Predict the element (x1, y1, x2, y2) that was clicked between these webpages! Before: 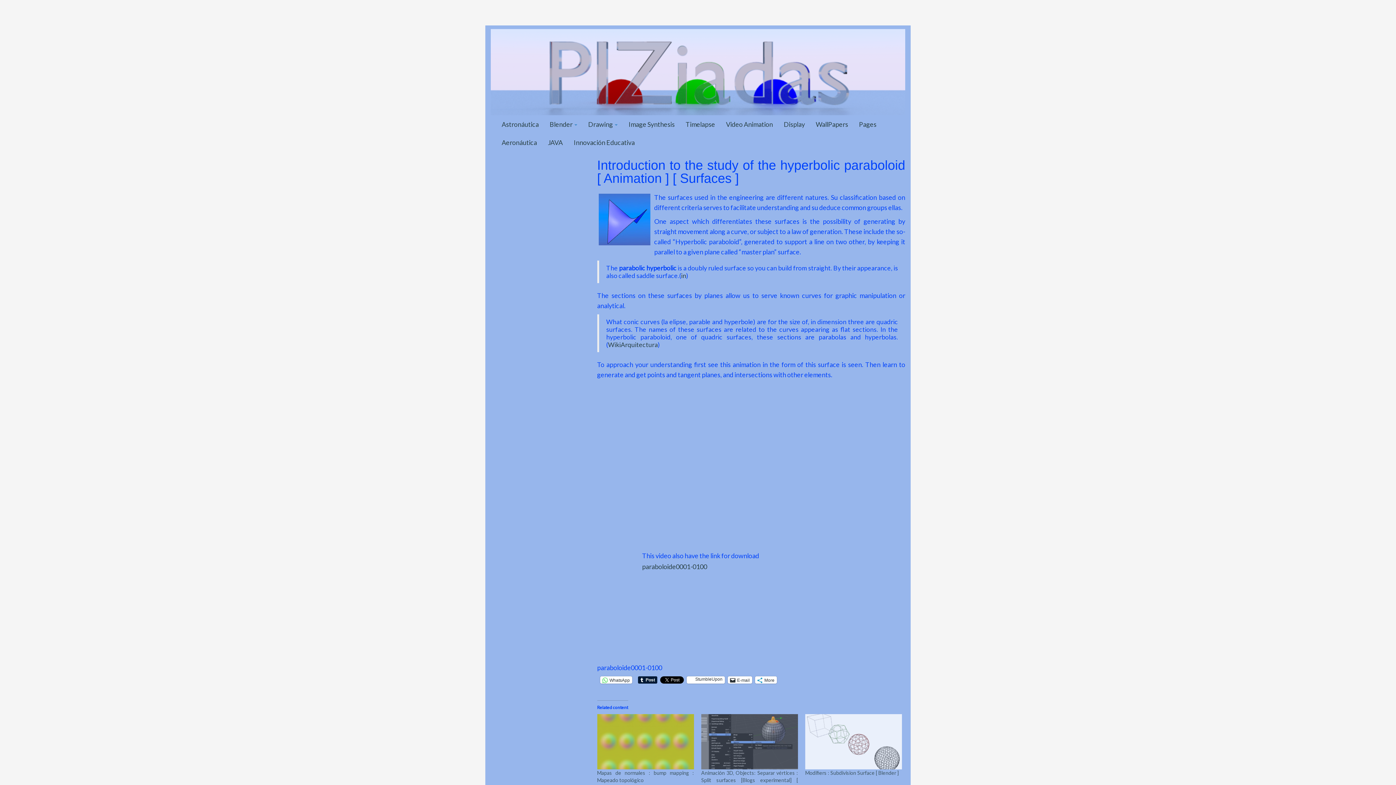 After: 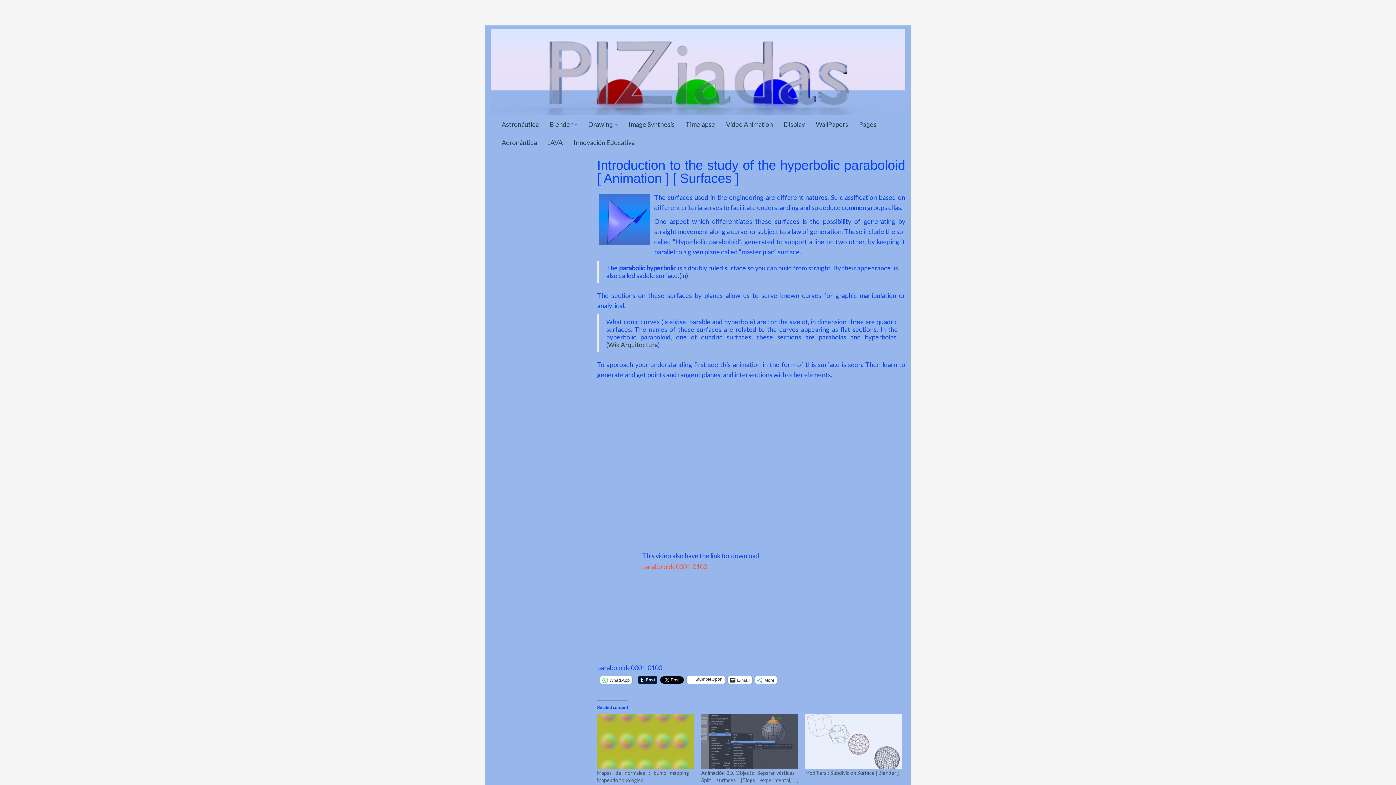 Action: label: paraboloide0001-0100 bbox: (642, 562, 707, 570)